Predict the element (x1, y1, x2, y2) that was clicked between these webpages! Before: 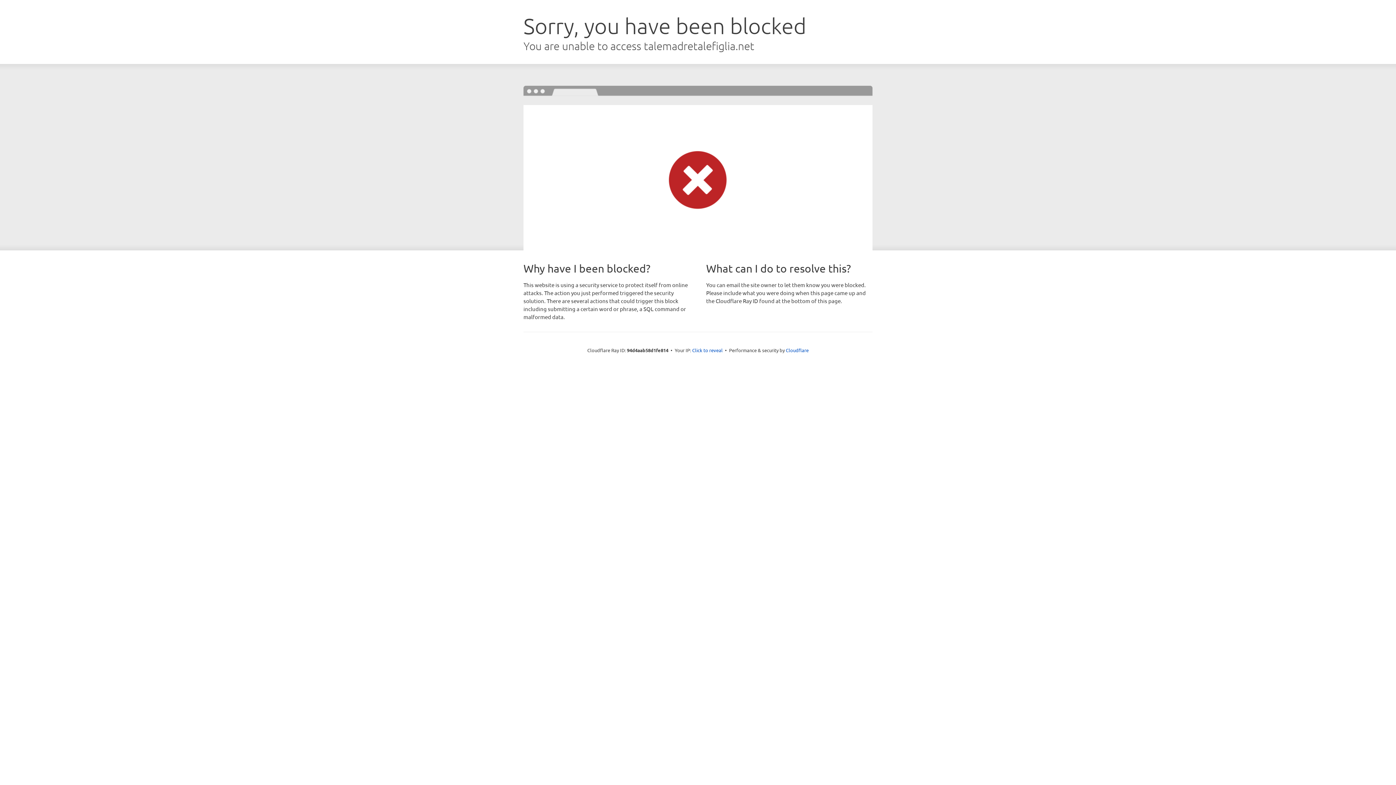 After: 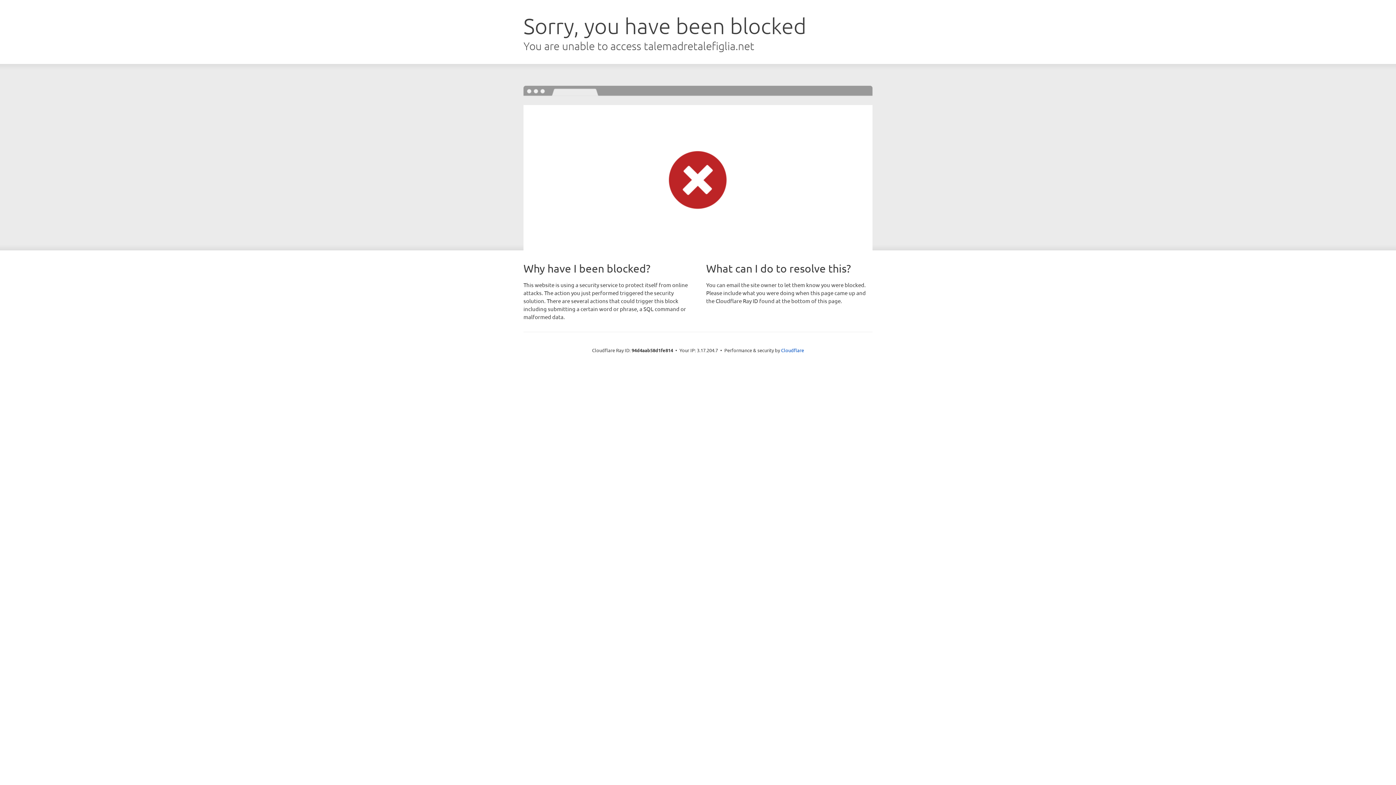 Action: label: Click to reveal bbox: (692, 346, 722, 353)